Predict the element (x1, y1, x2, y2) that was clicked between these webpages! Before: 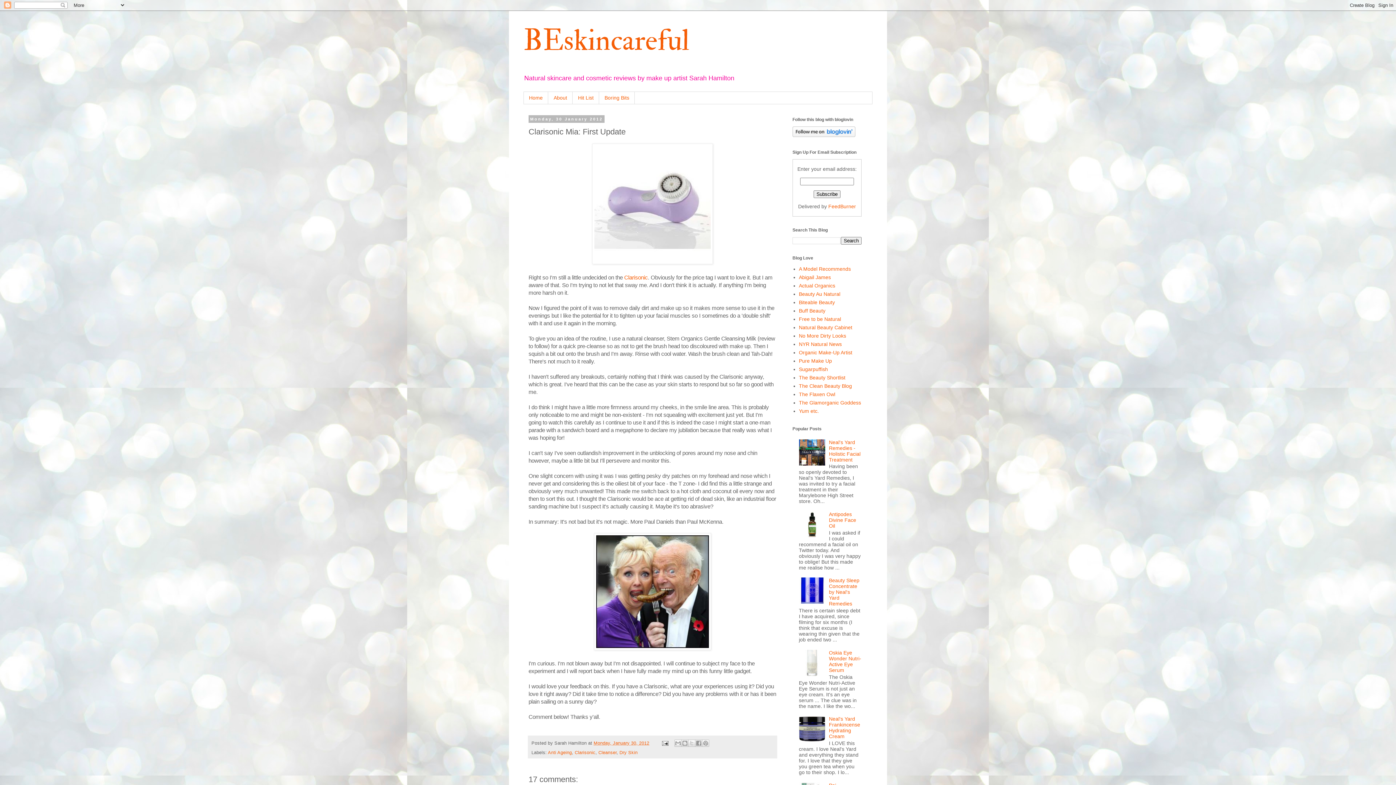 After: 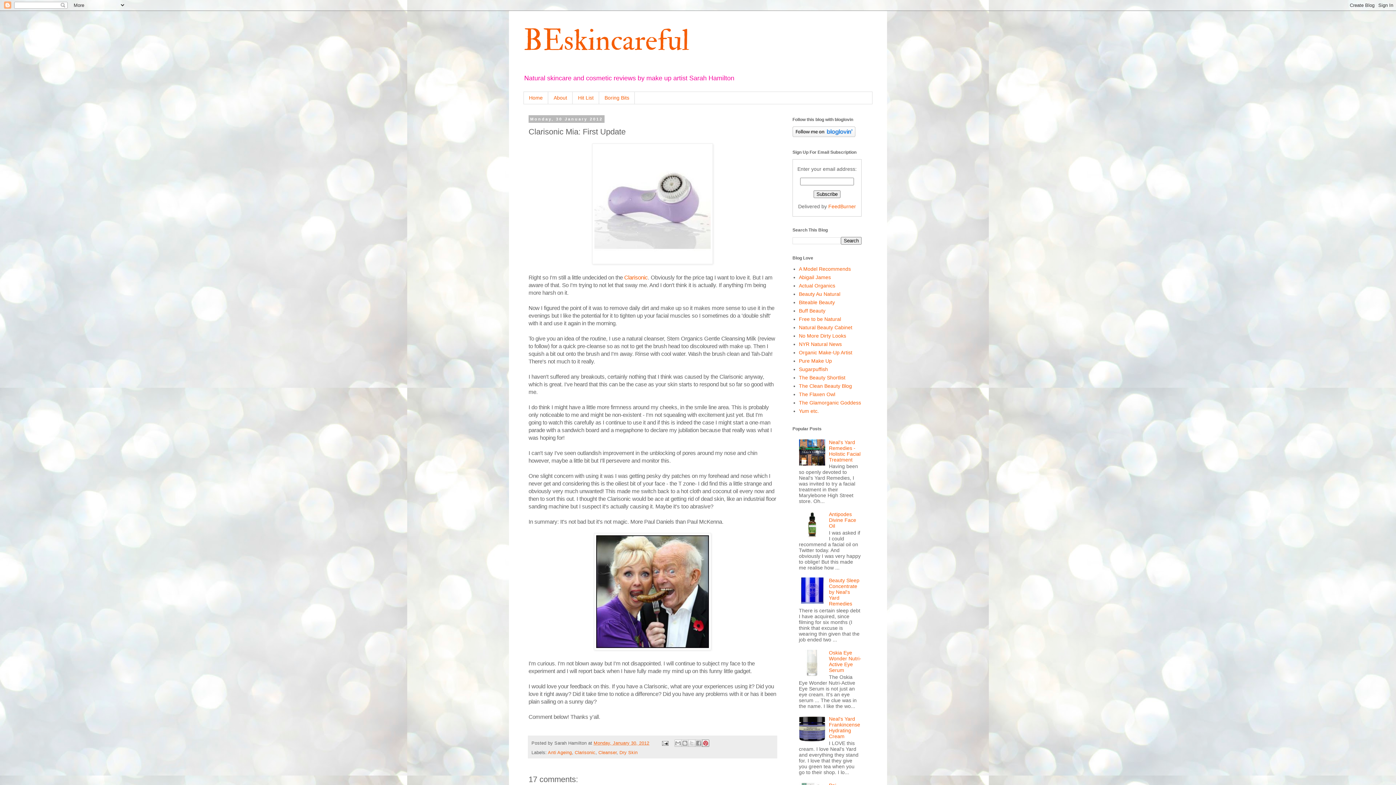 Action: bbox: (702, 740, 709, 747) label: Share to Pinterest